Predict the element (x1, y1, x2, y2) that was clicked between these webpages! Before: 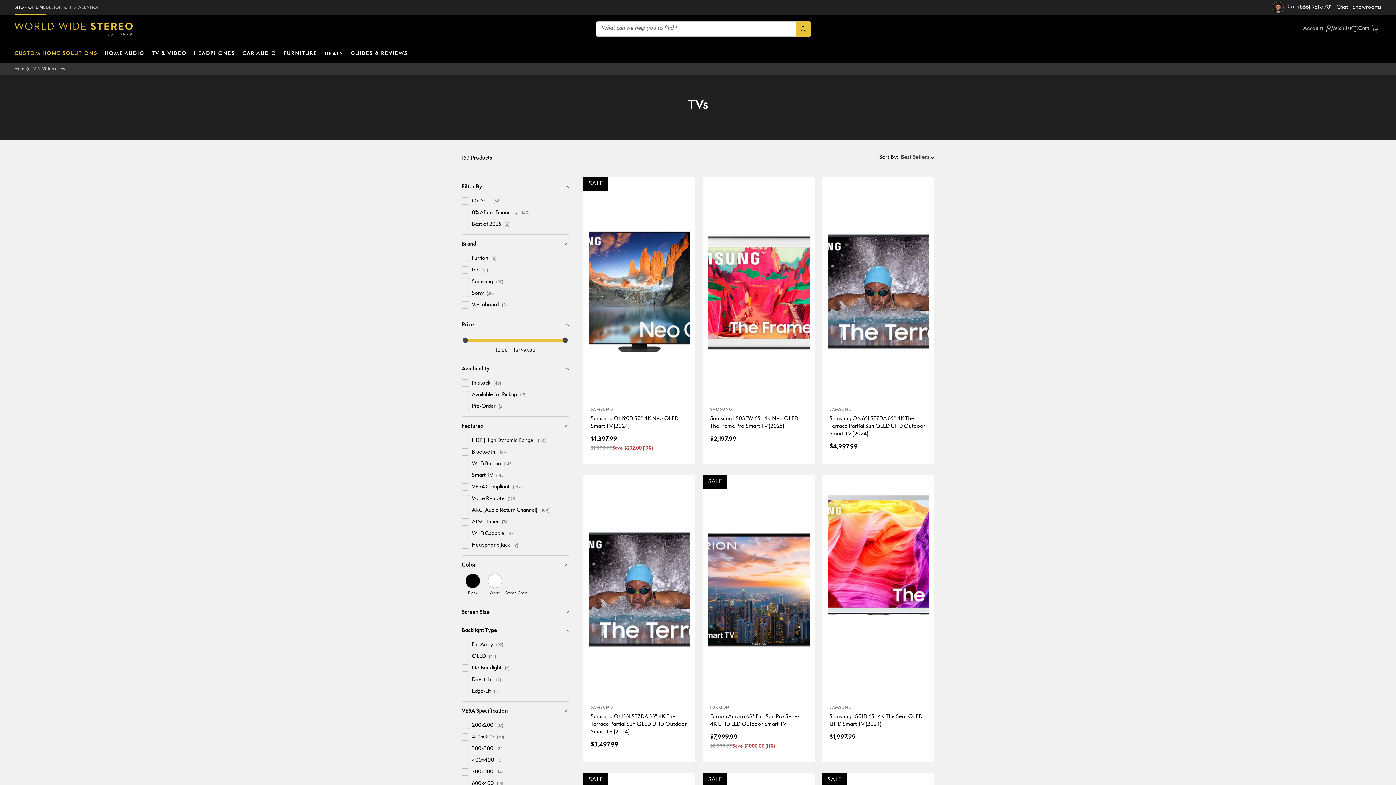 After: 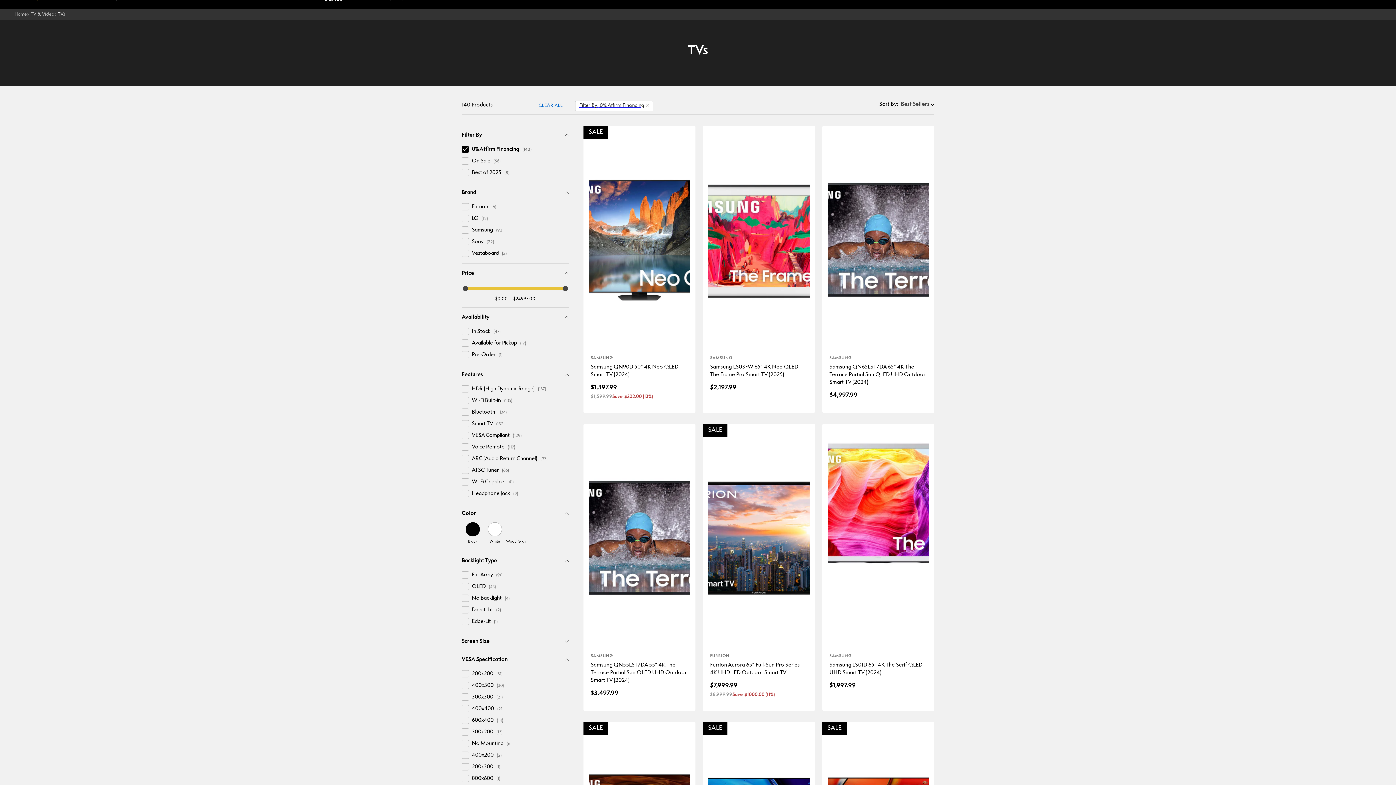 Action: bbox: (461, 206, 569, 218) label: 0% Affirm Financing (140)